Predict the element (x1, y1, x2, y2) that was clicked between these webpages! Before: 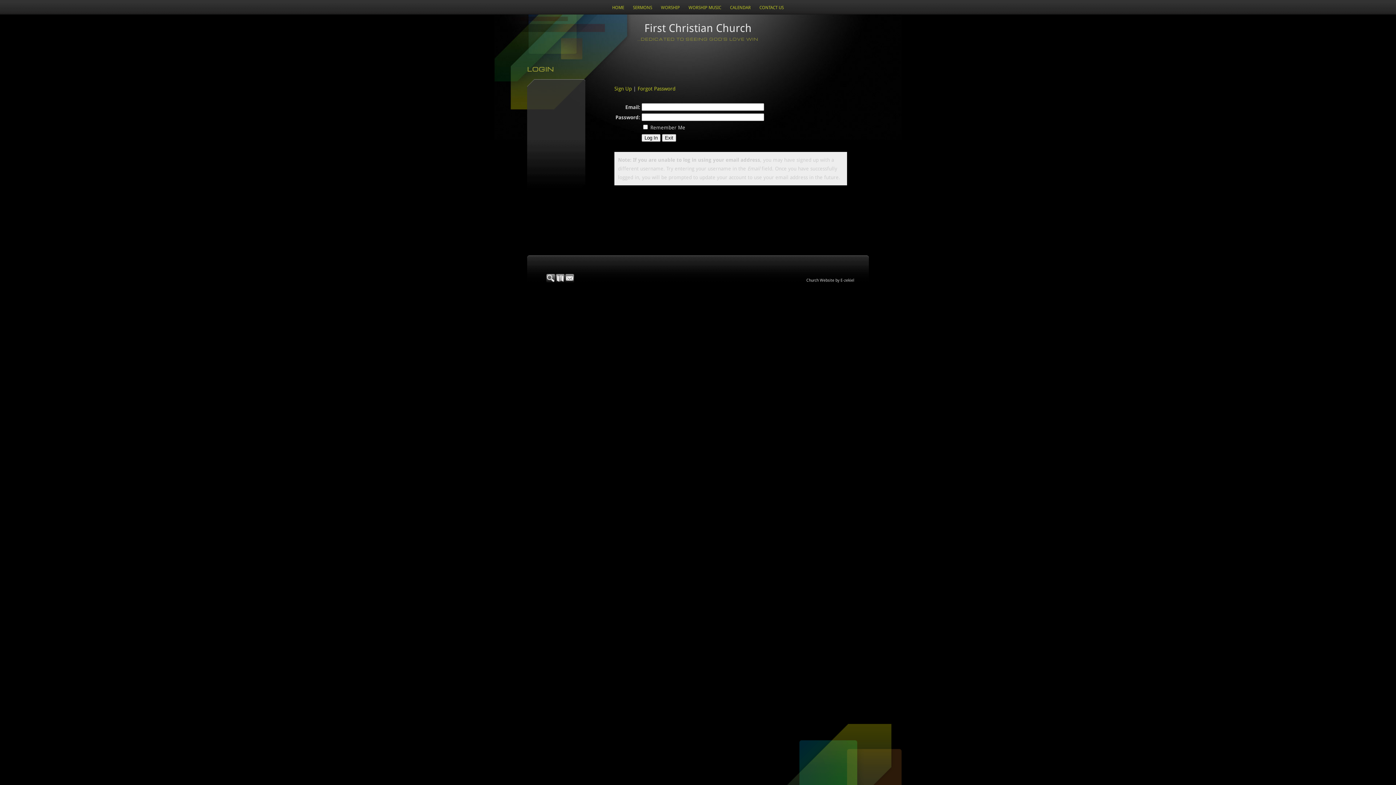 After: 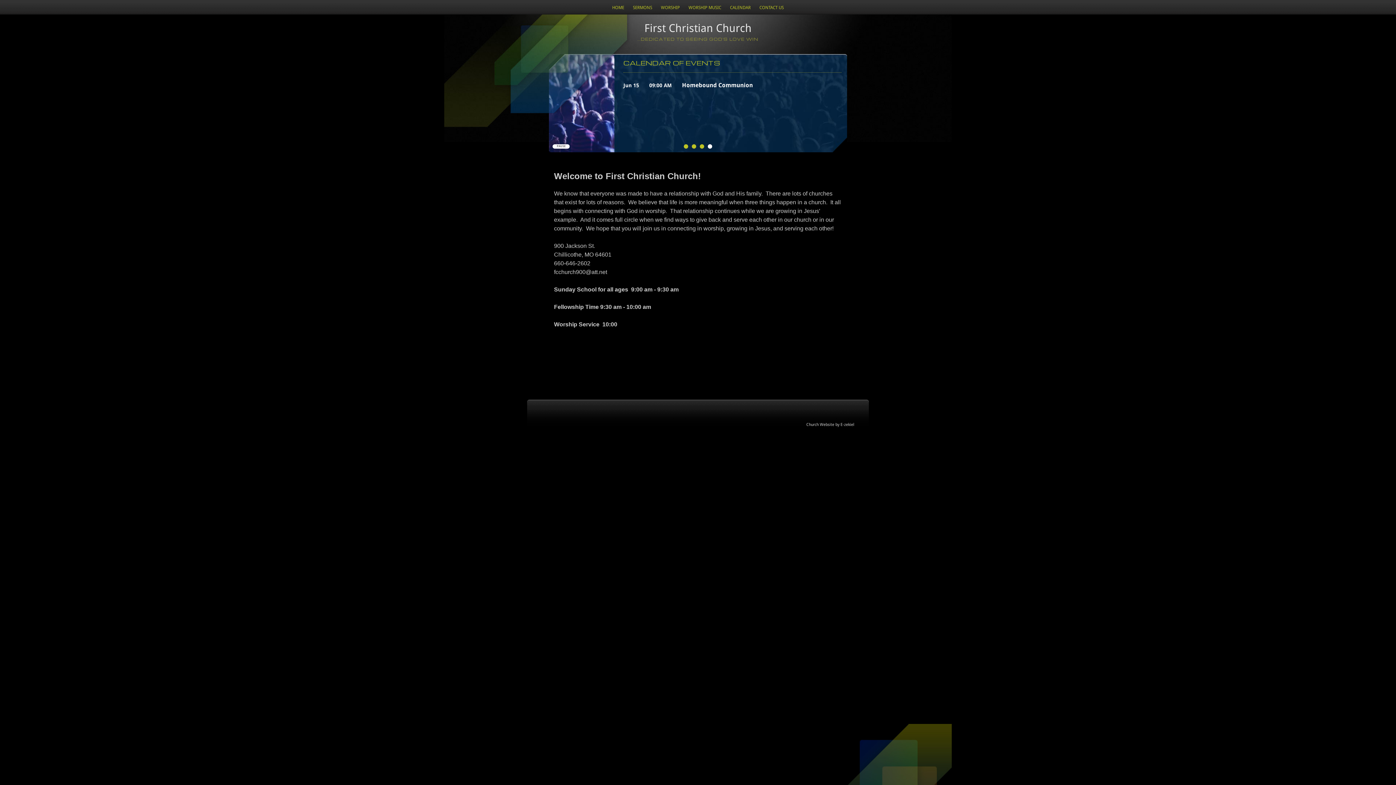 Action: bbox: (608, 0, 628, 10) label: HOME